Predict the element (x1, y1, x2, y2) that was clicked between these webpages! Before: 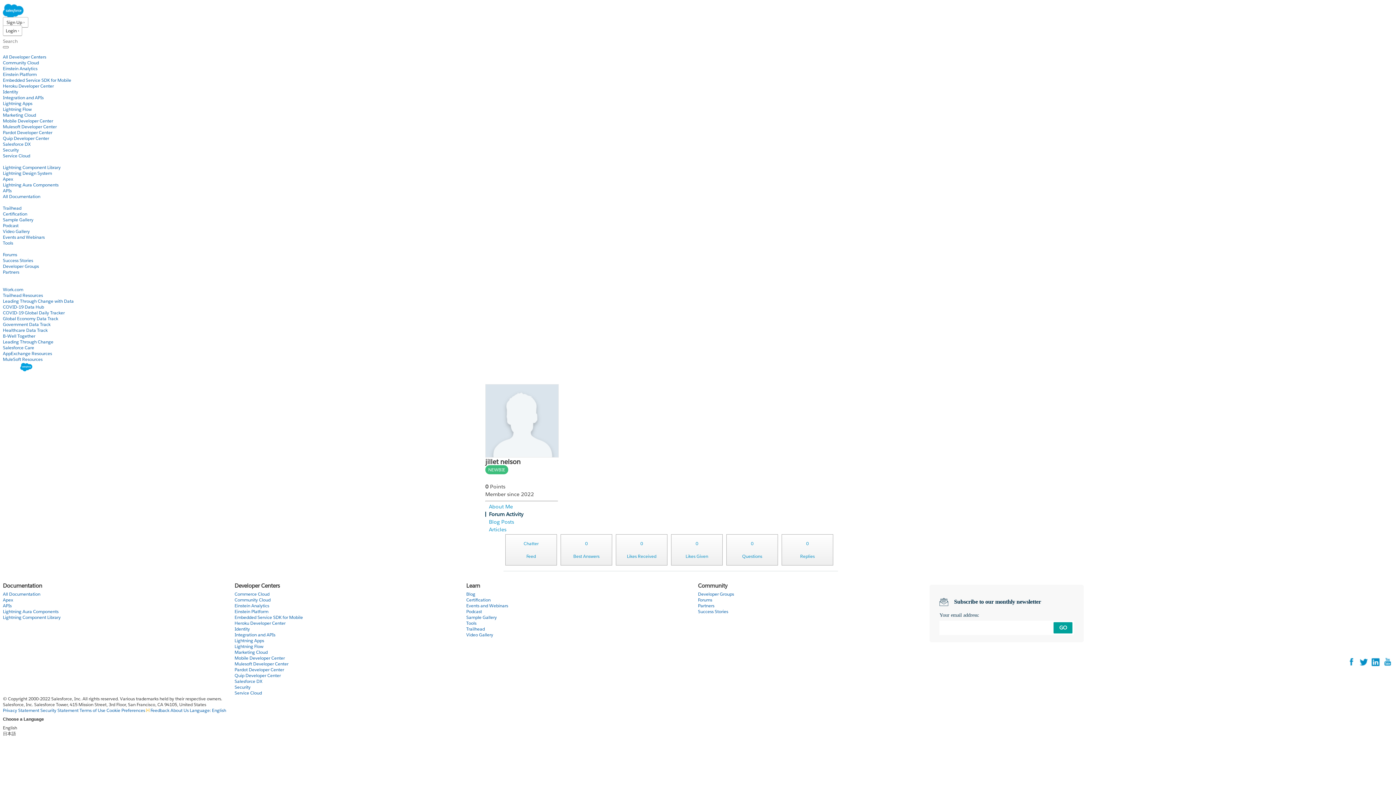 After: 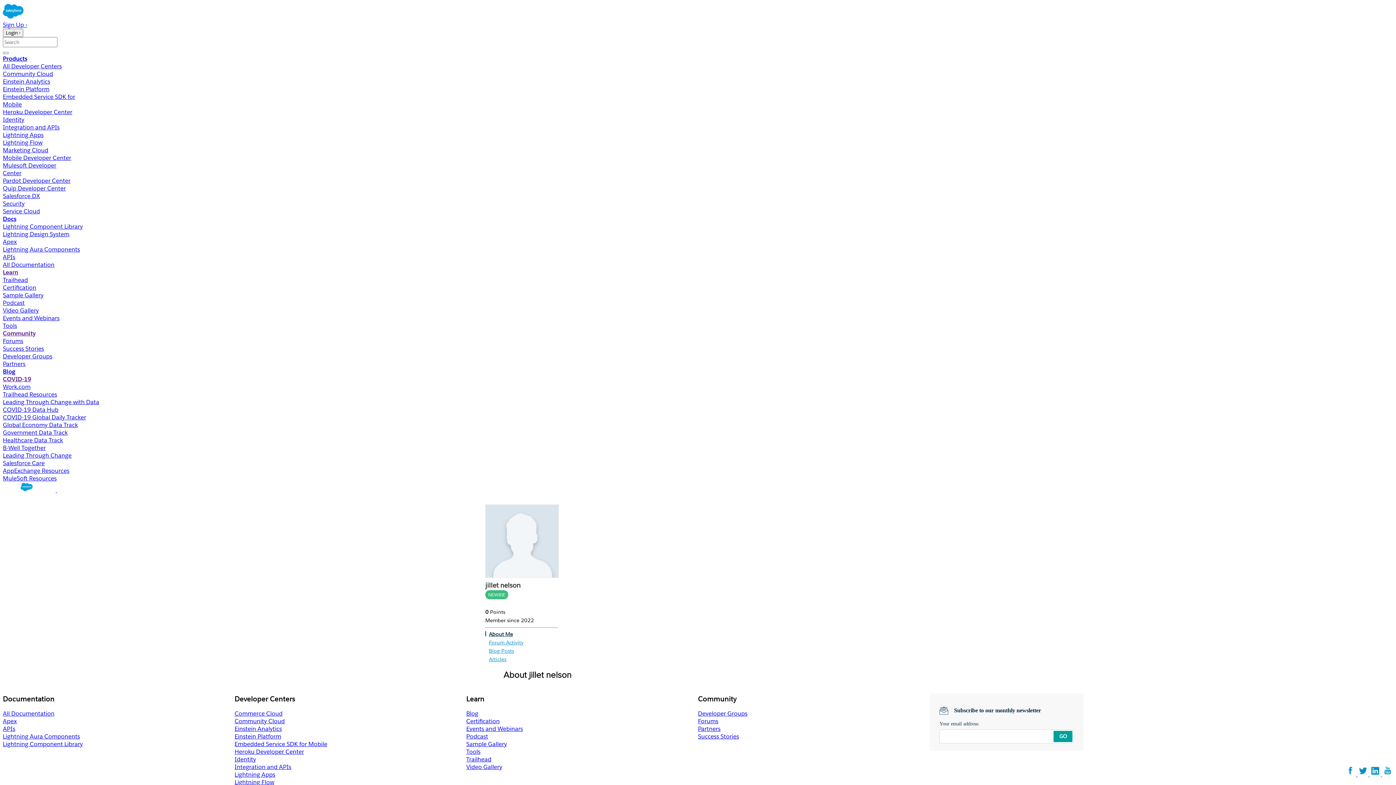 Action: bbox: (489, 503, 513, 510) label: About Me